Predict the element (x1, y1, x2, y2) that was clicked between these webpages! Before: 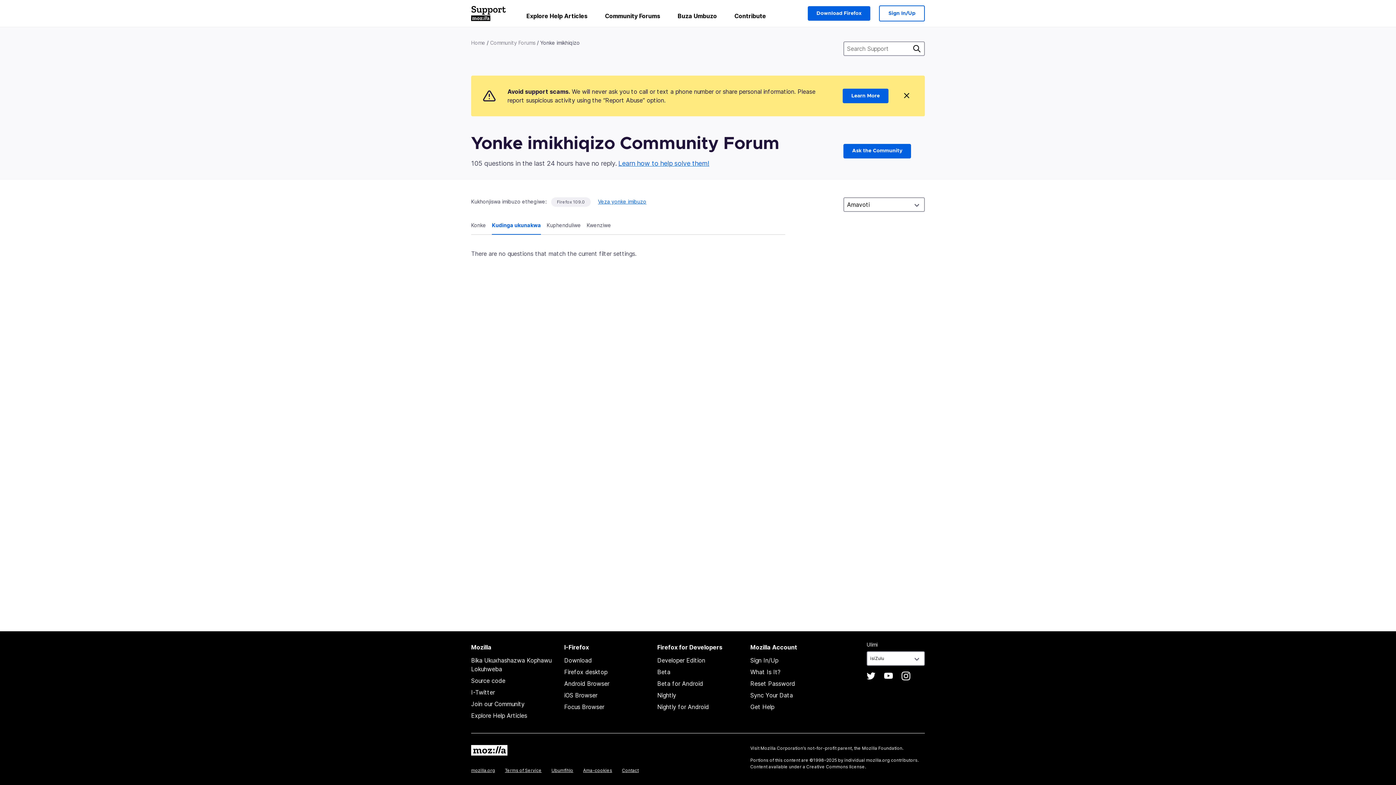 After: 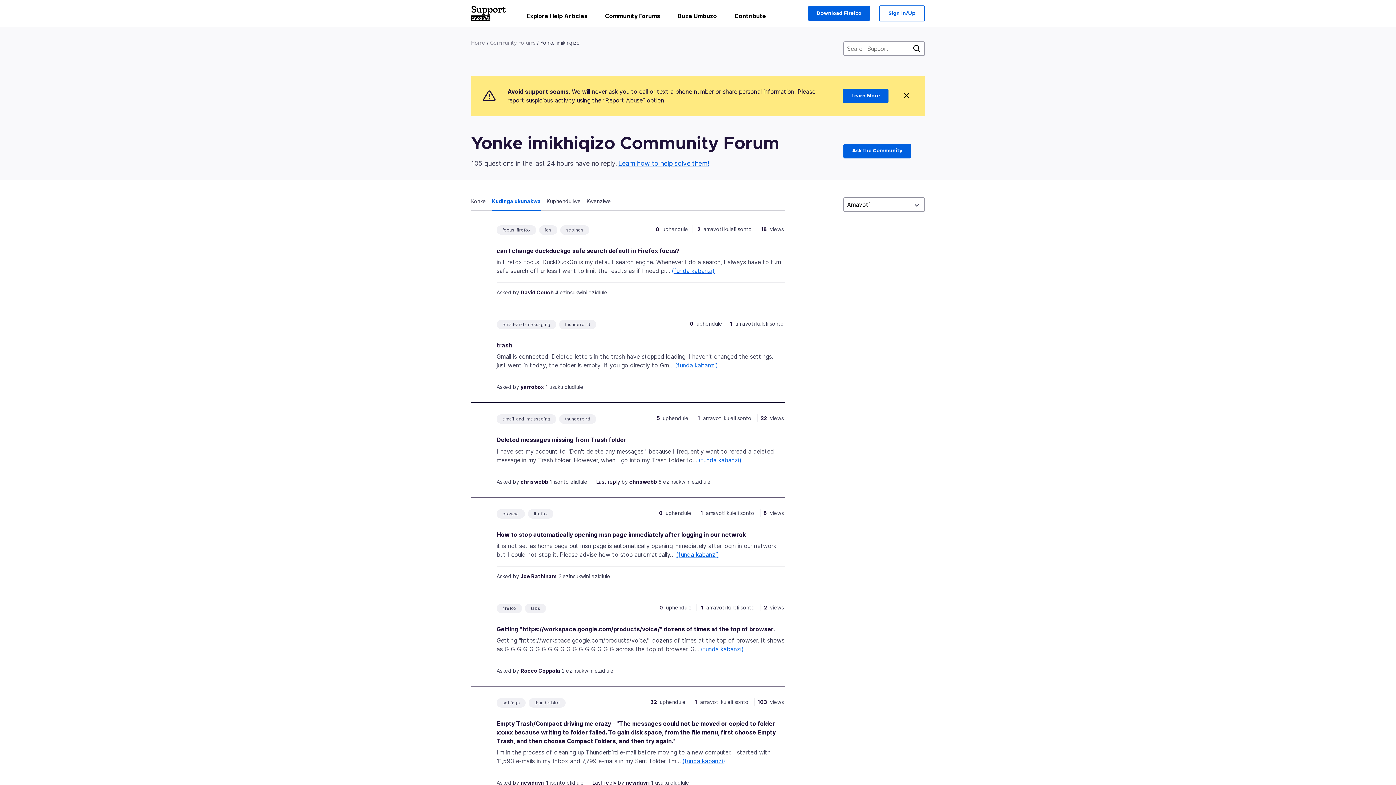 Action: label: Veza yonke imibuzo bbox: (598, 198, 646, 204)